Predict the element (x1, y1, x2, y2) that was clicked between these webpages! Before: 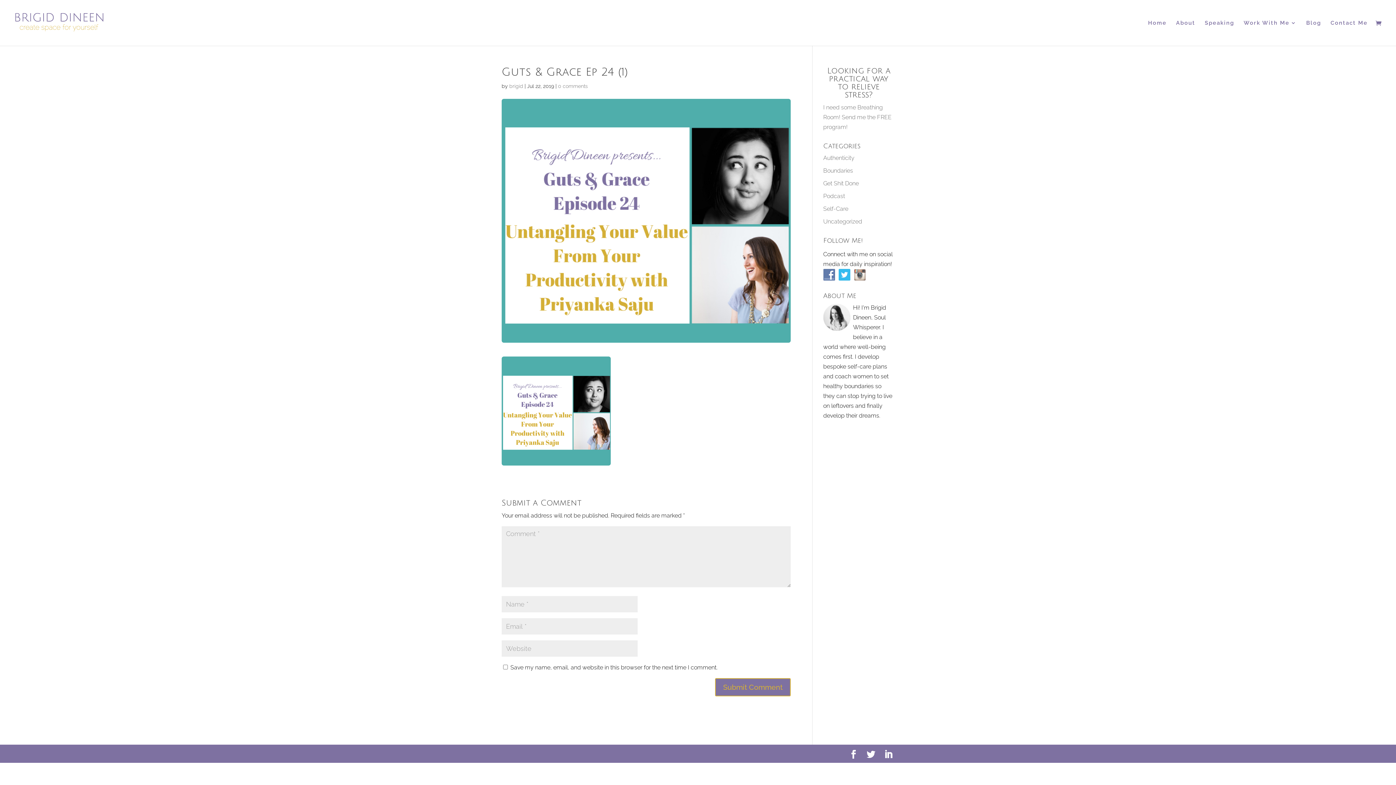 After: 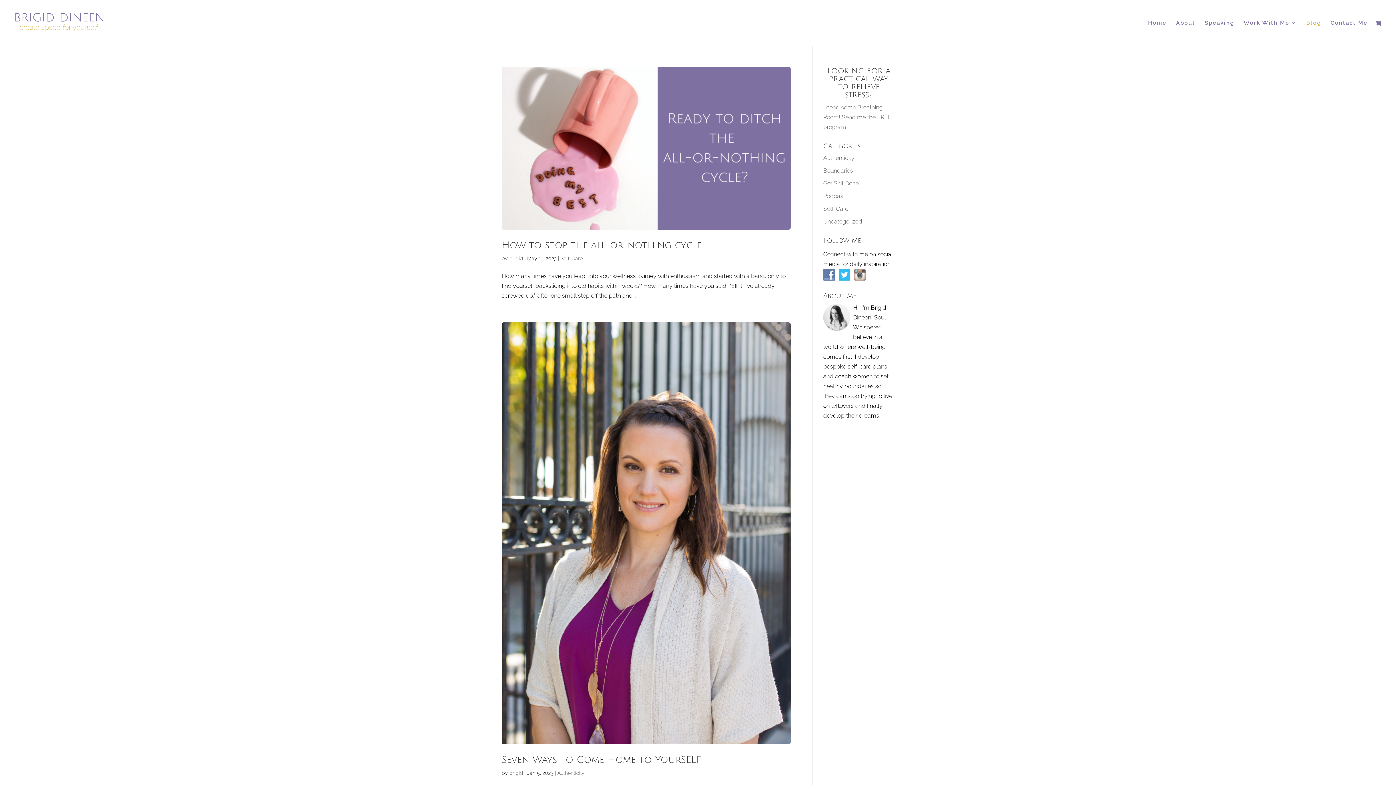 Action: label: Blog bbox: (1306, 20, 1321, 45)